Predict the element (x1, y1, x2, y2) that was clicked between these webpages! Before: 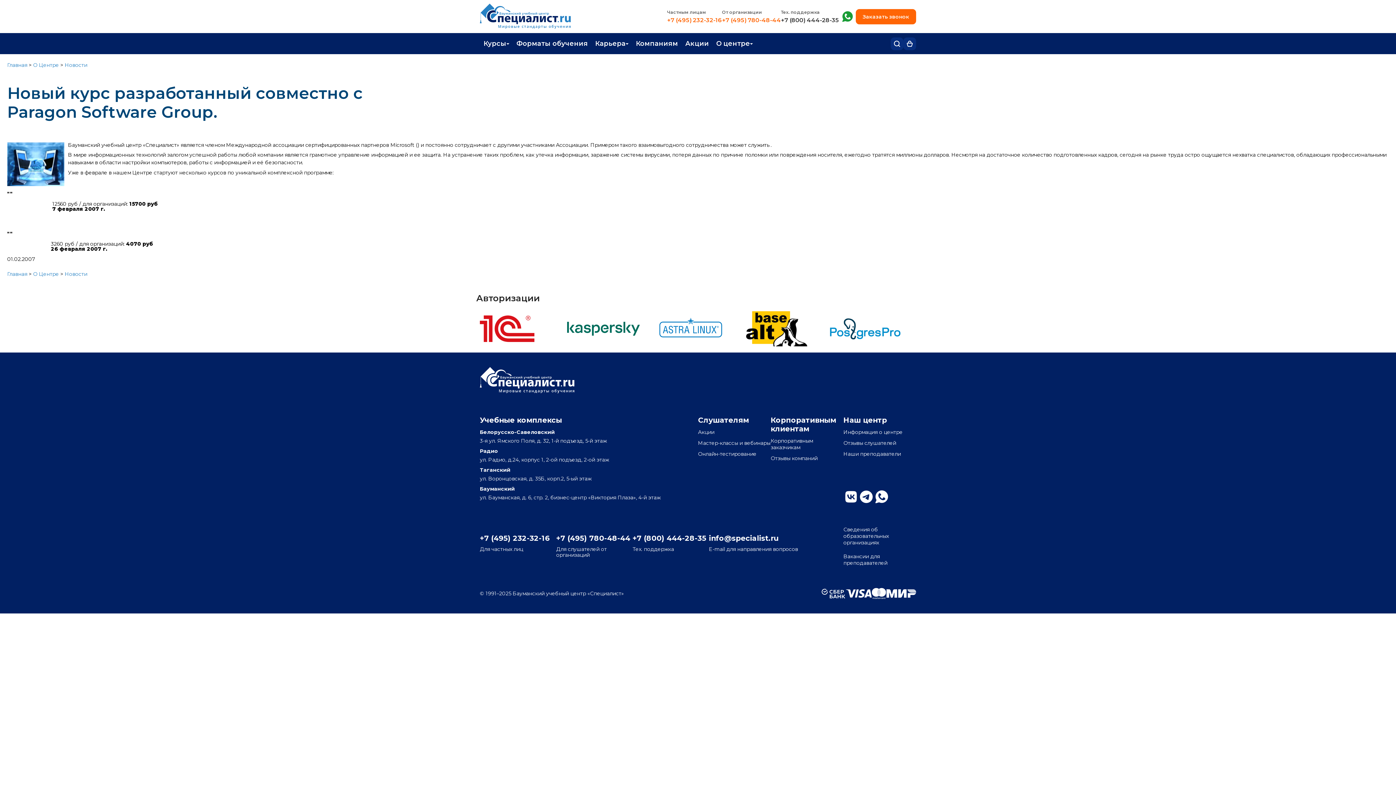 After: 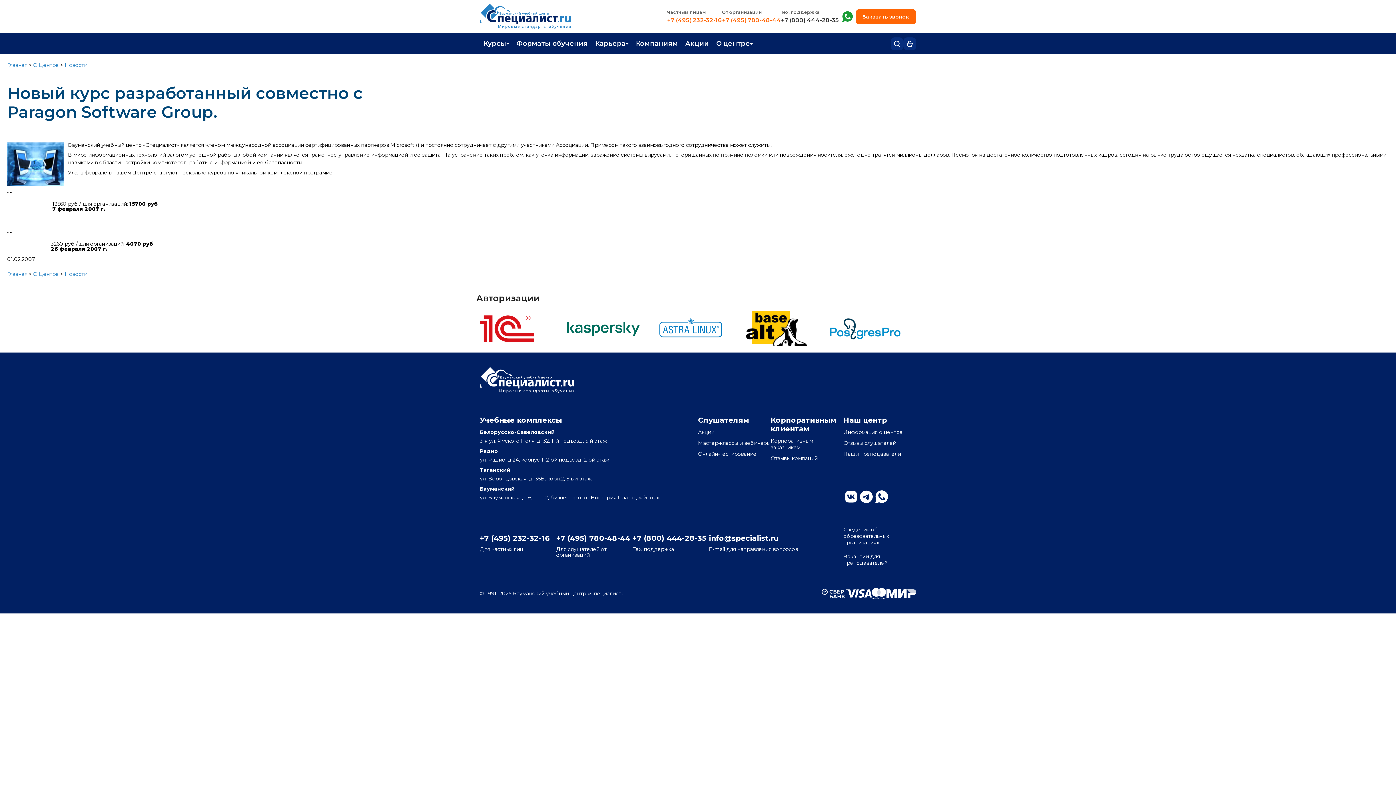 Action: label: +7 (495) 232-32-16 bbox: (667, 17, 722, 23)